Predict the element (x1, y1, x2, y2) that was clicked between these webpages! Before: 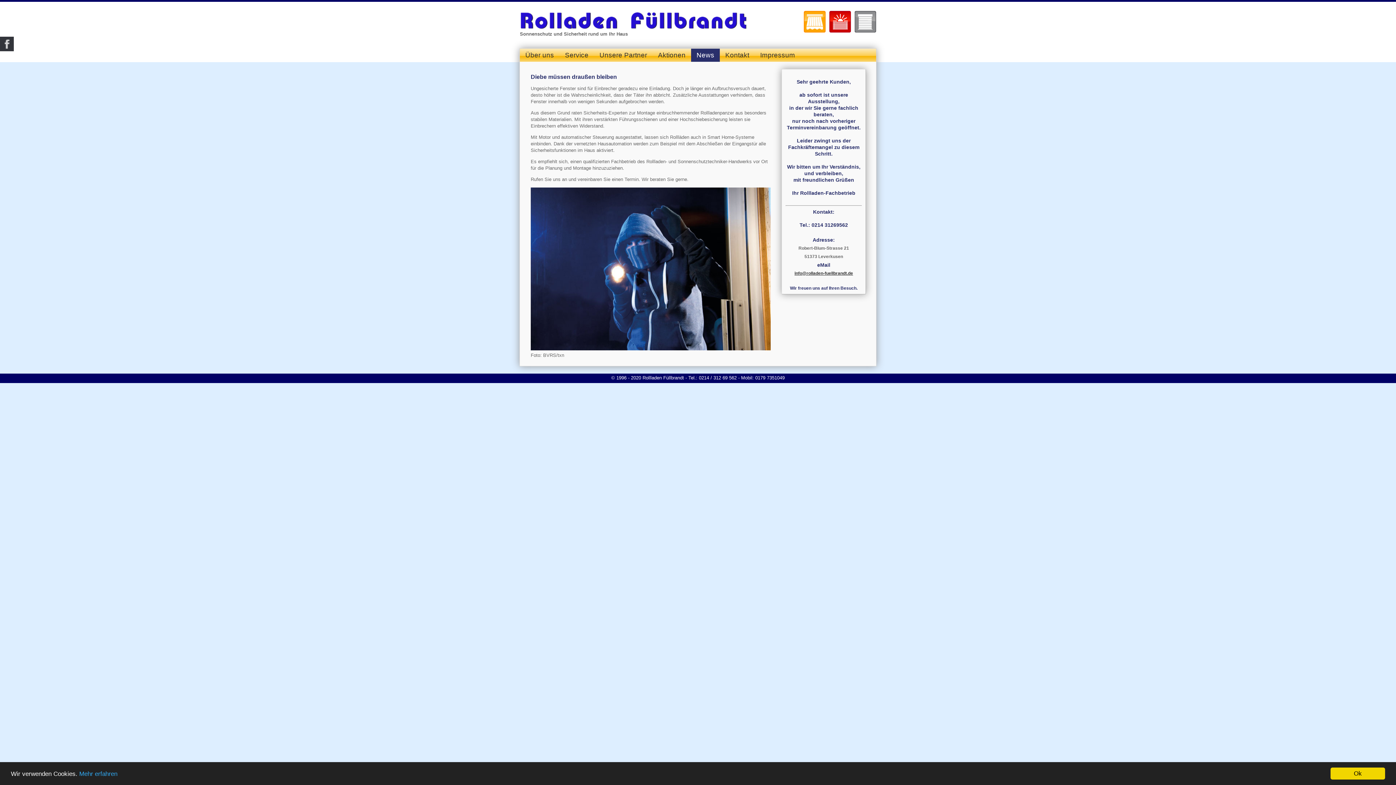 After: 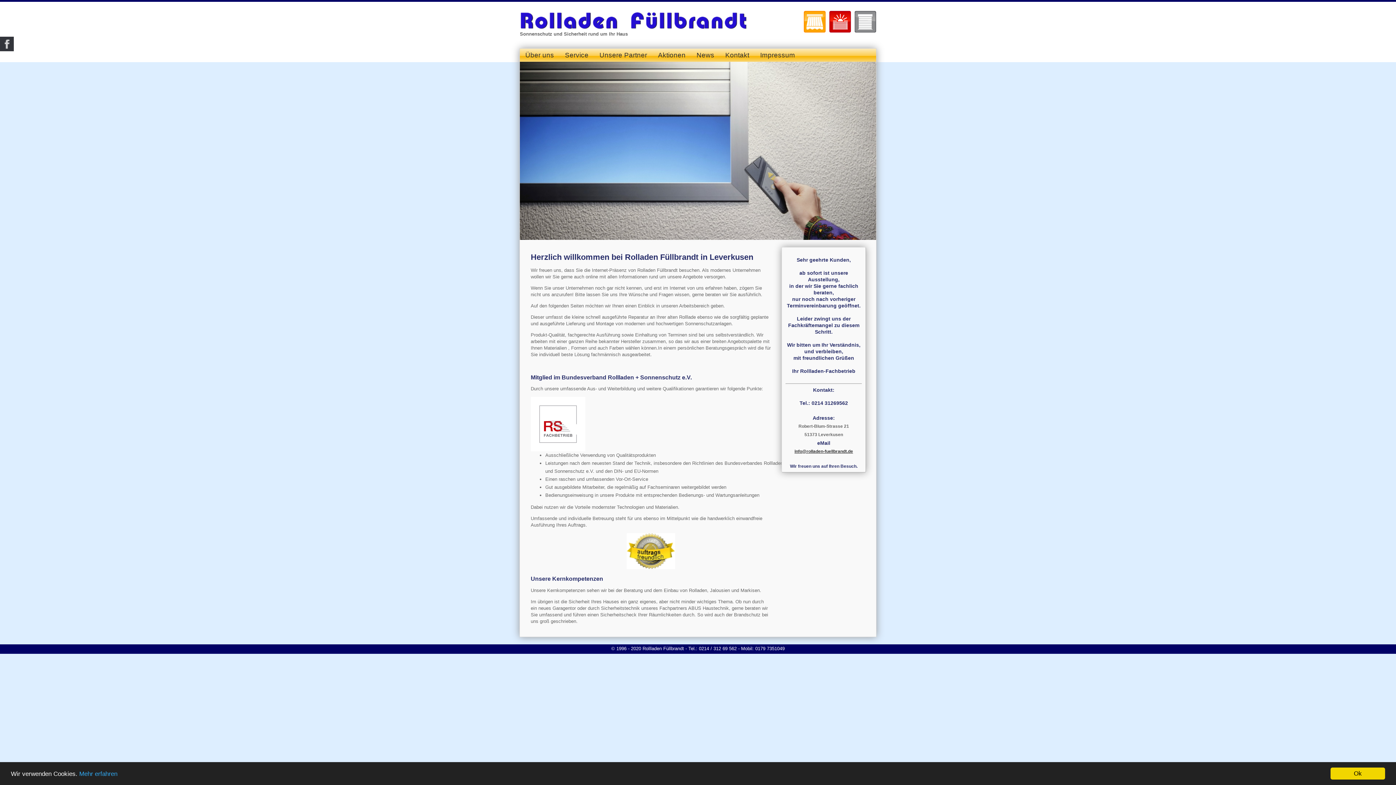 Action: bbox: (629, 24, 748, 30)